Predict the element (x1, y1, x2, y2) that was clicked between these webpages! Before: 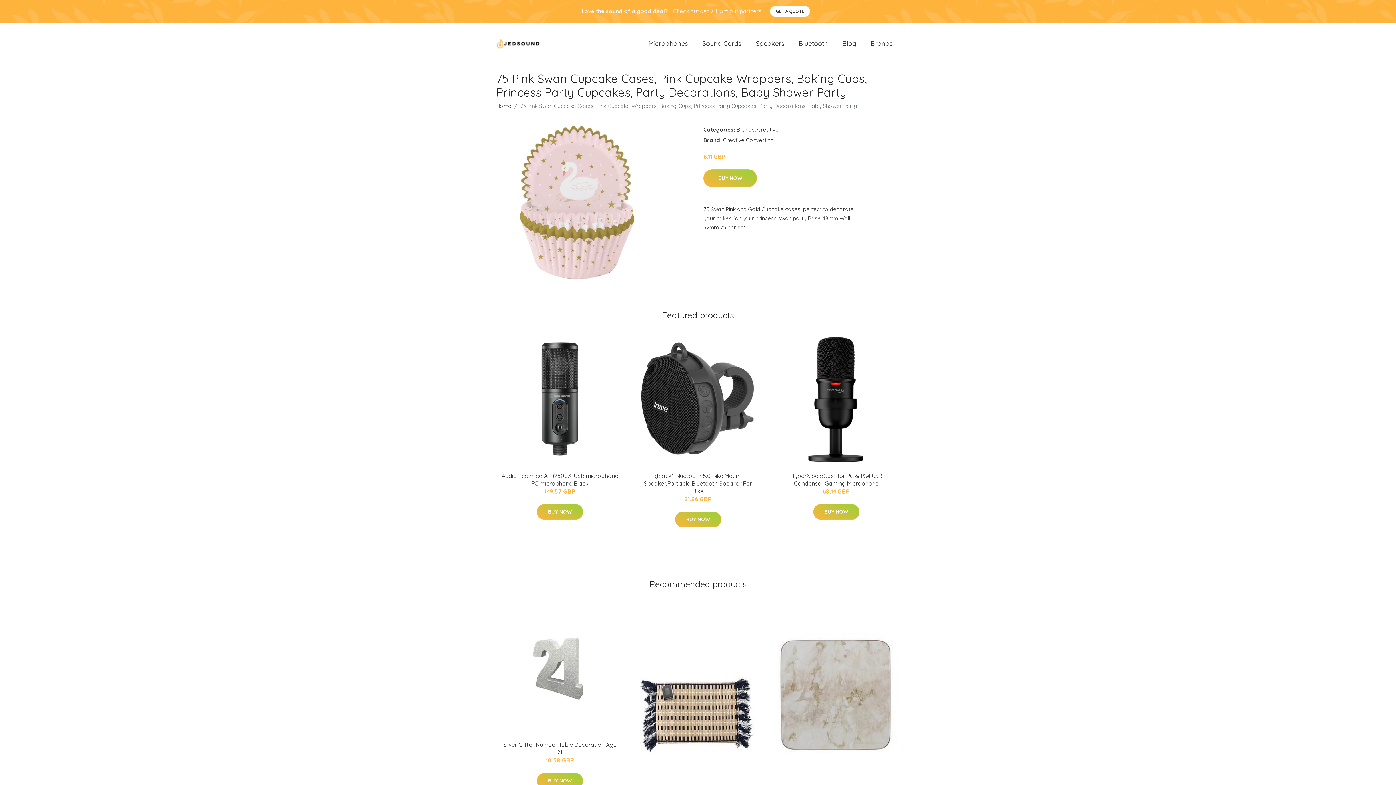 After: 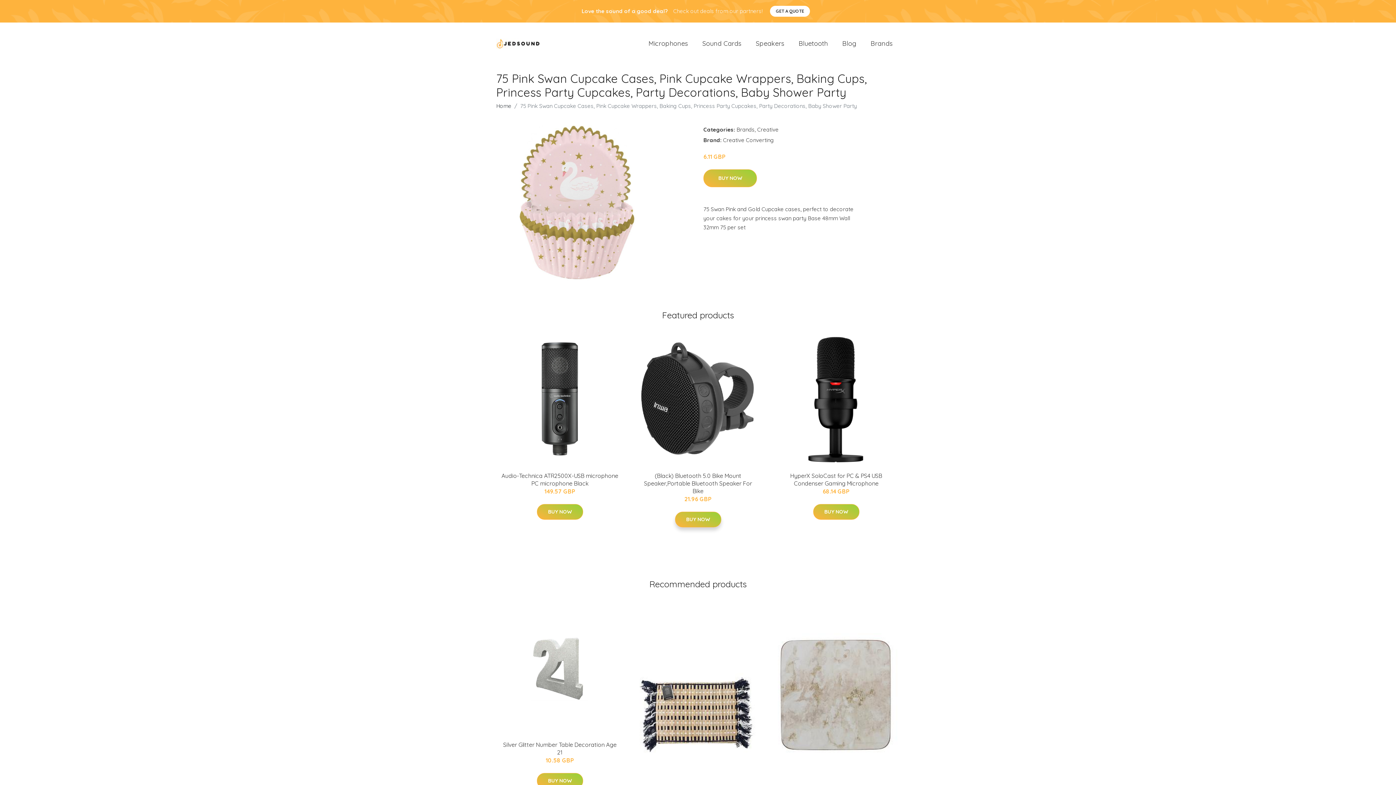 Action: label: BUY NOW bbox: (675, 512, 721, 527)